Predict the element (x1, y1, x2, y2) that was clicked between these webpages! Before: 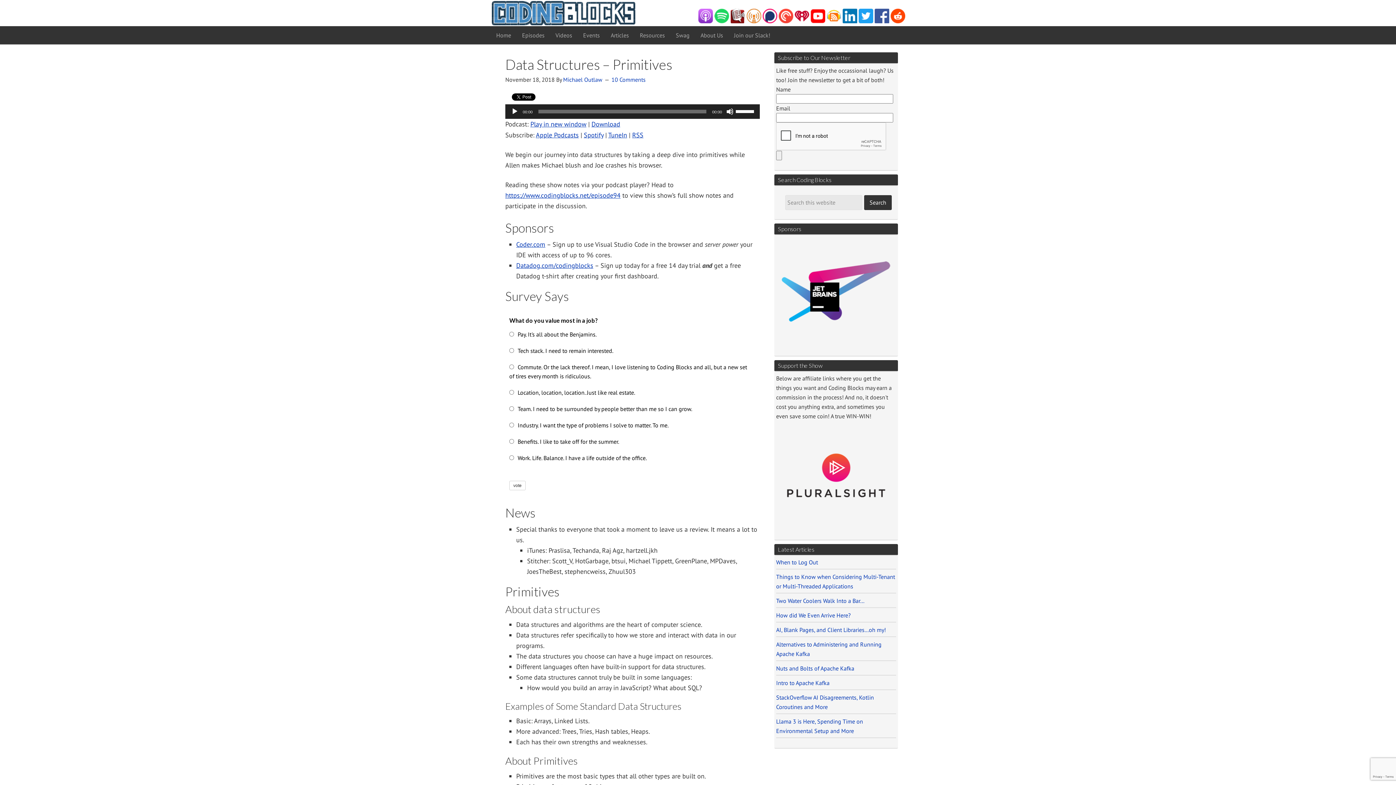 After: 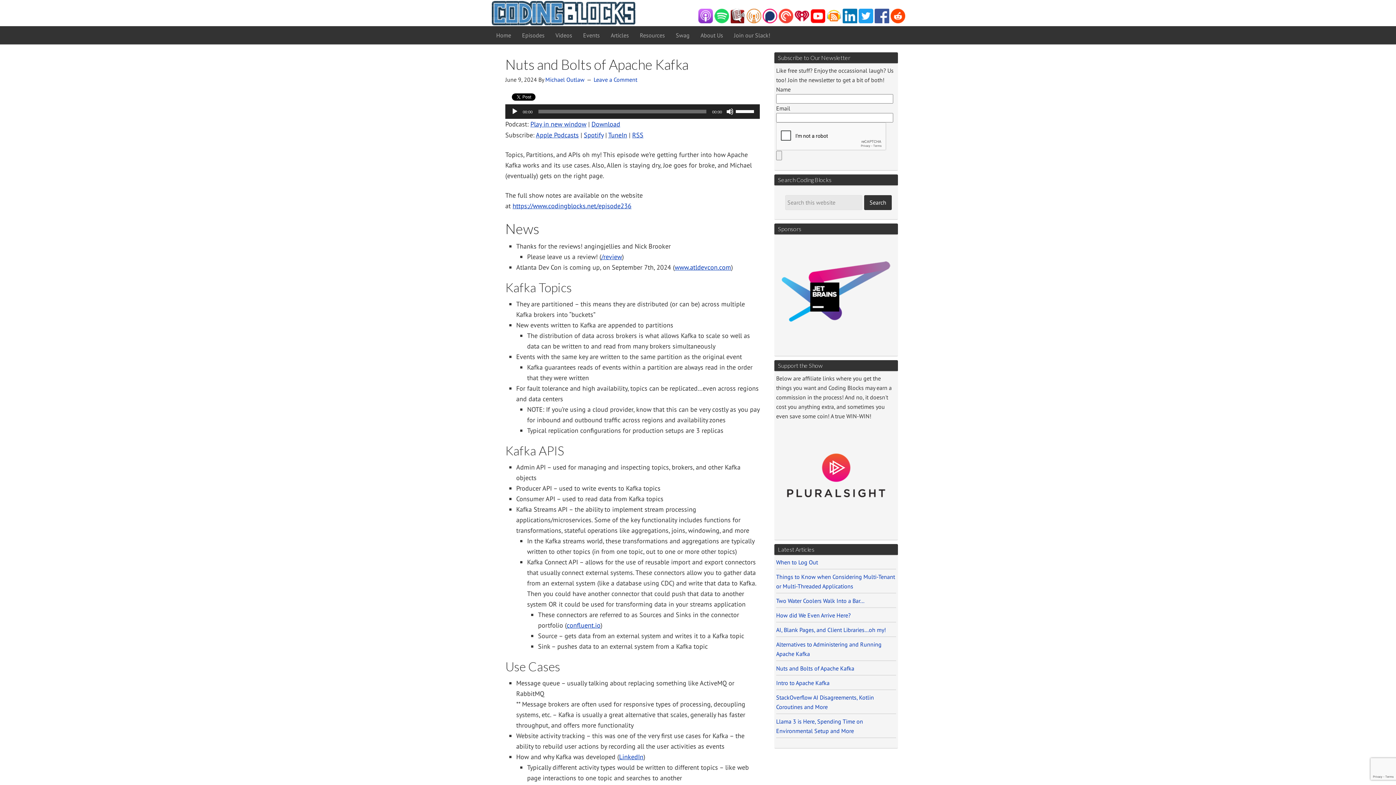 Action: bbox: (776, 665, 854, 672) label: Nuts and Bolts of Apache Kafka